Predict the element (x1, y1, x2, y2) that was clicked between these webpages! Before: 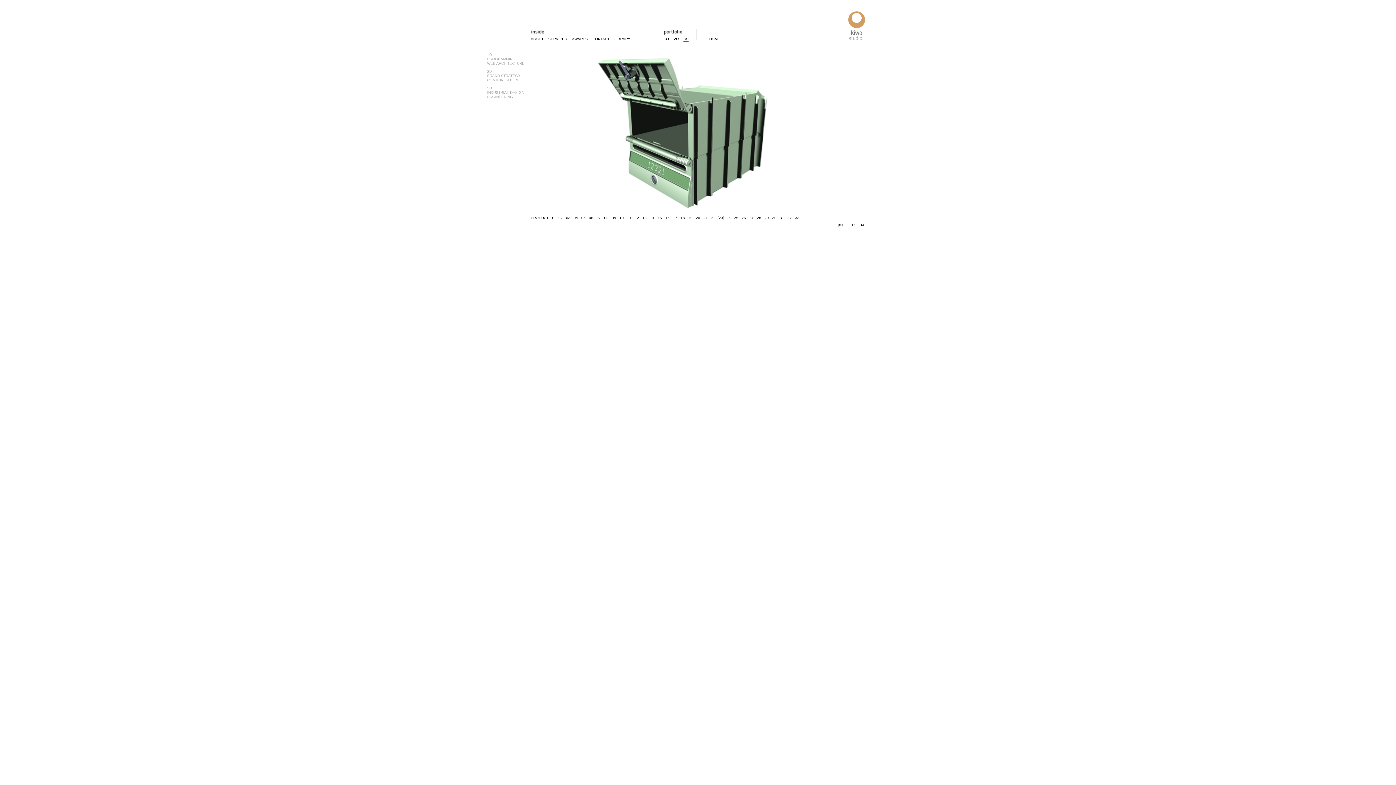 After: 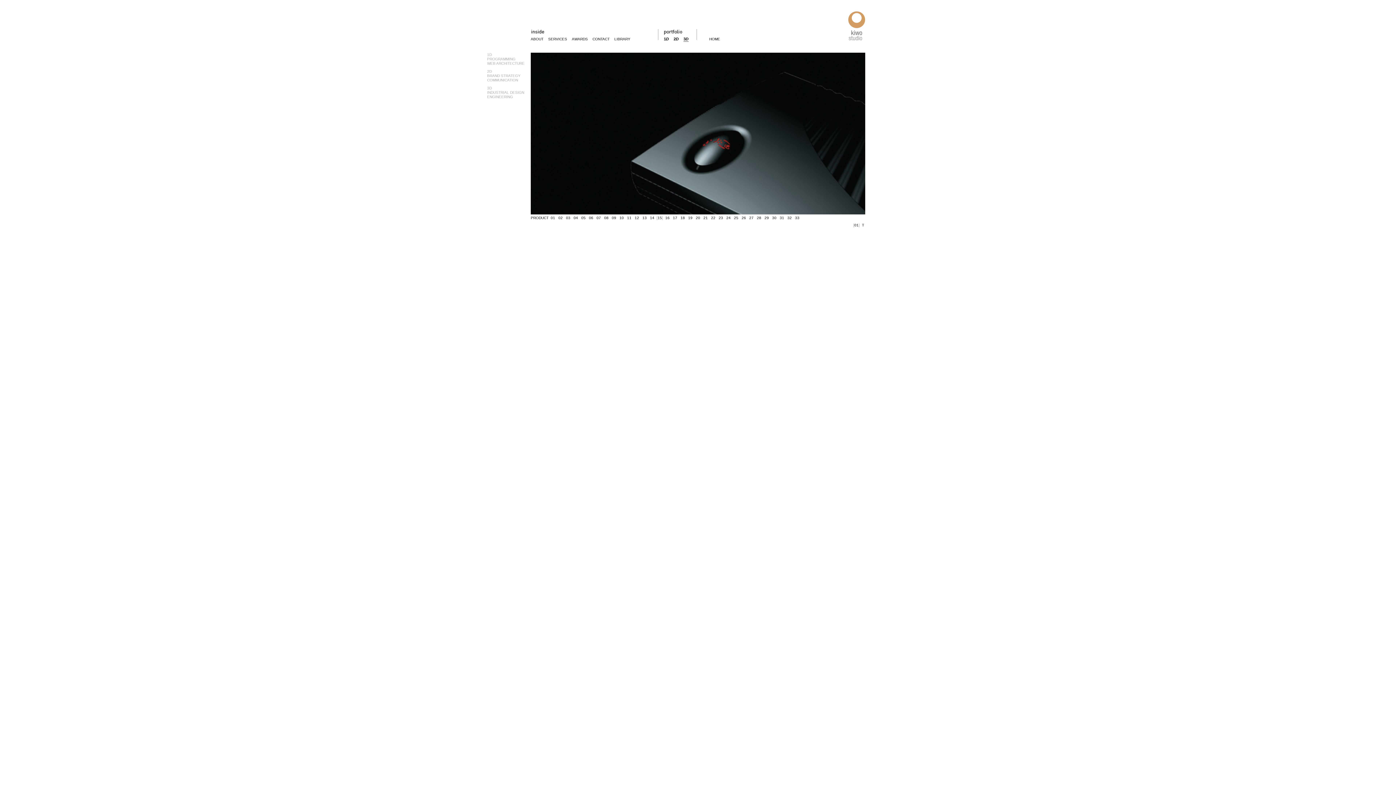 Action: label: [15] bbox: (656, 216, 663, 220)